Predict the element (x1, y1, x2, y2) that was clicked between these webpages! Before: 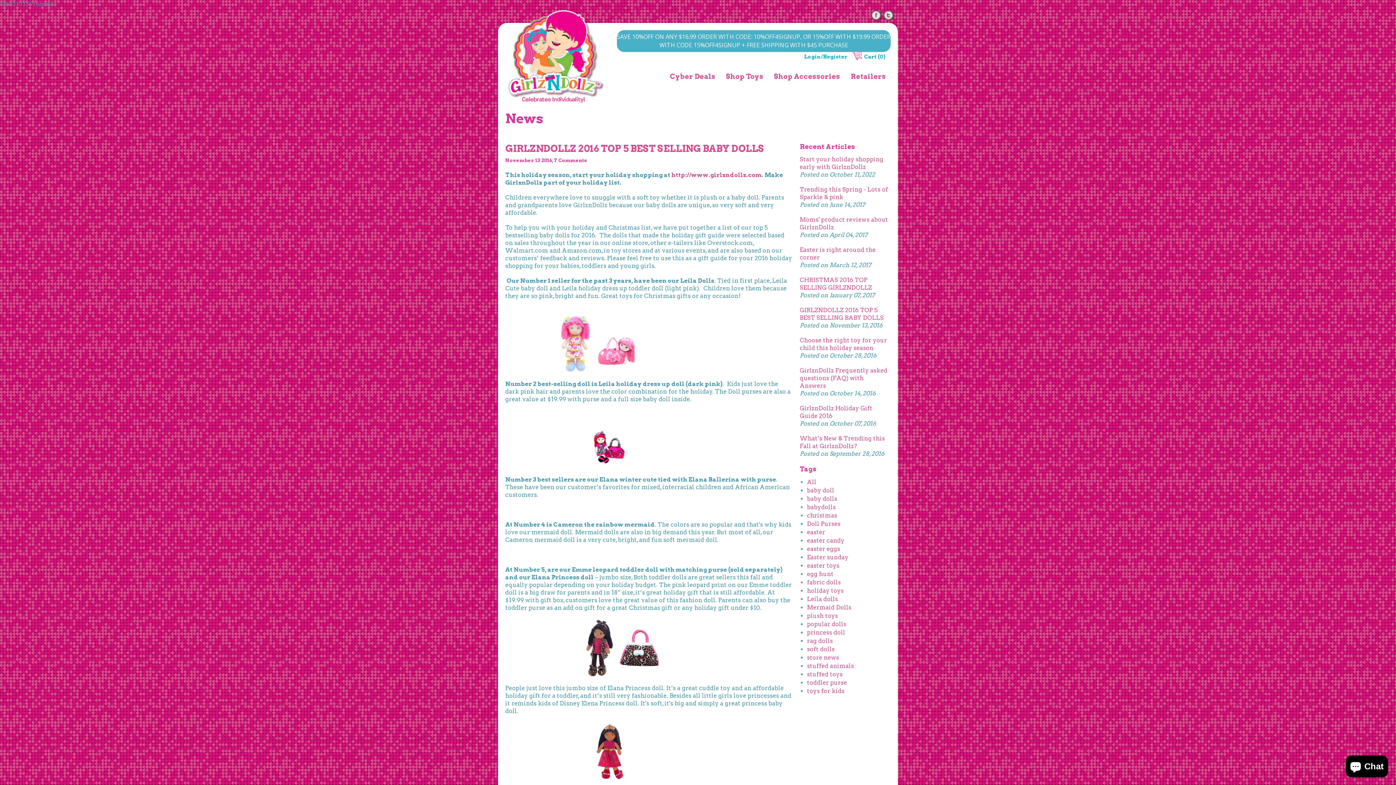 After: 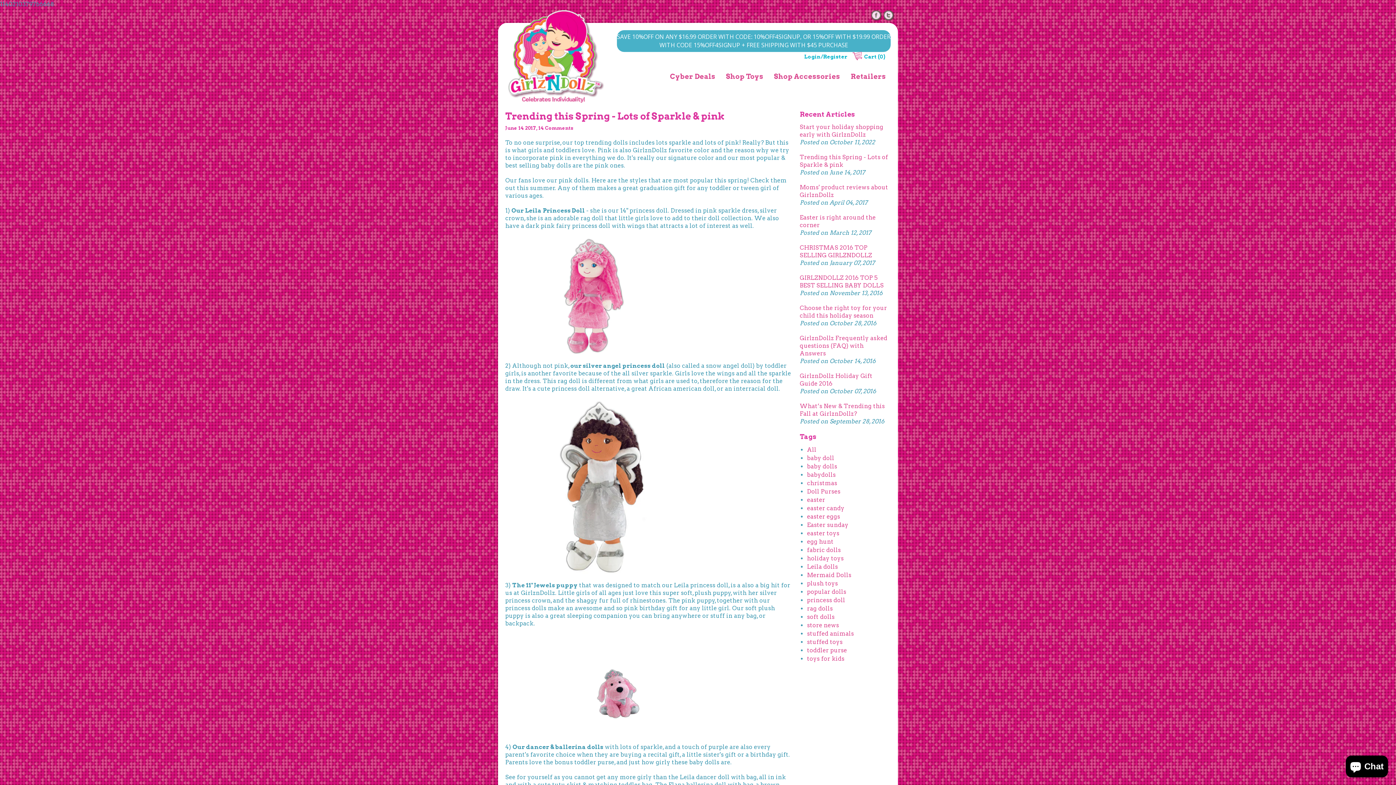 Action: label: Trending this Spring - Lots of Sparkle & pink bbox: (800, 185, 890, 201)